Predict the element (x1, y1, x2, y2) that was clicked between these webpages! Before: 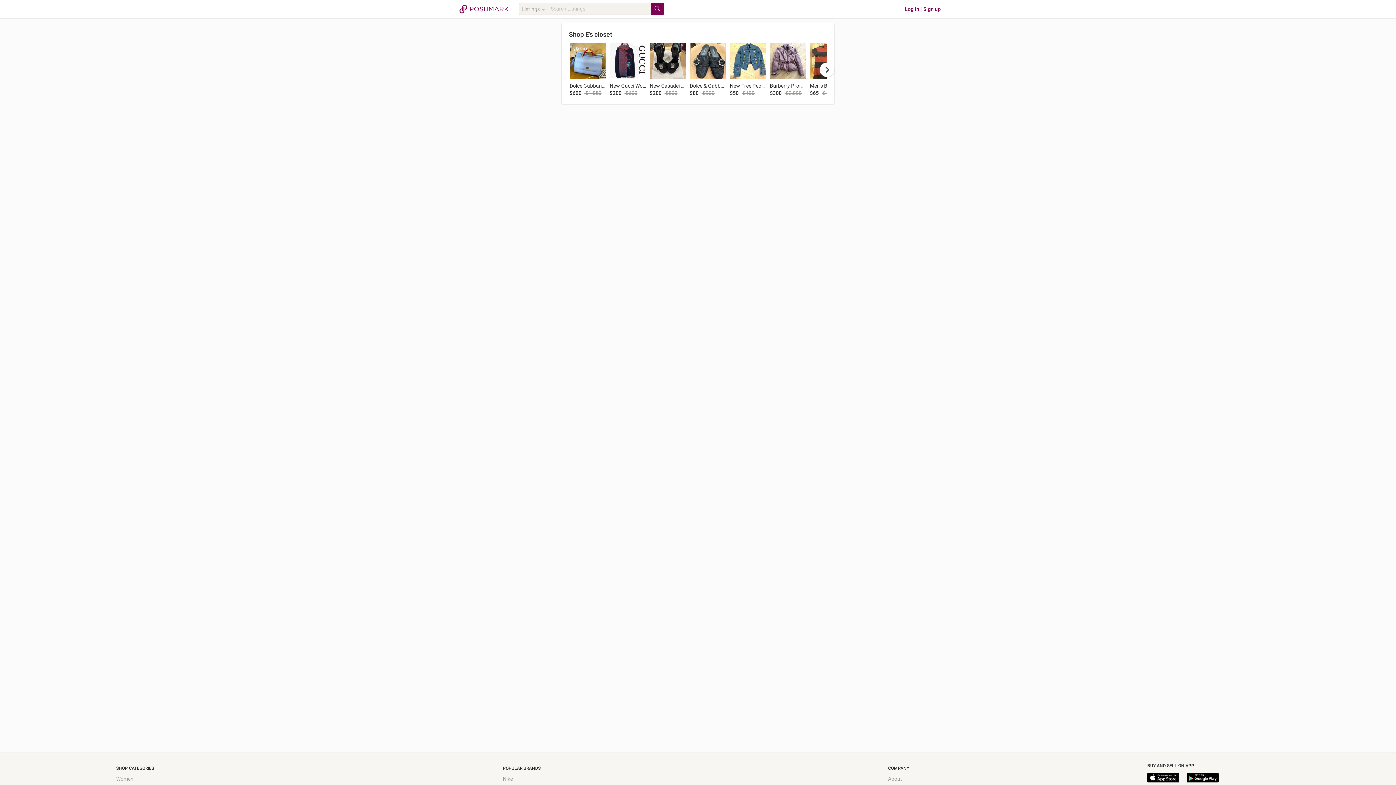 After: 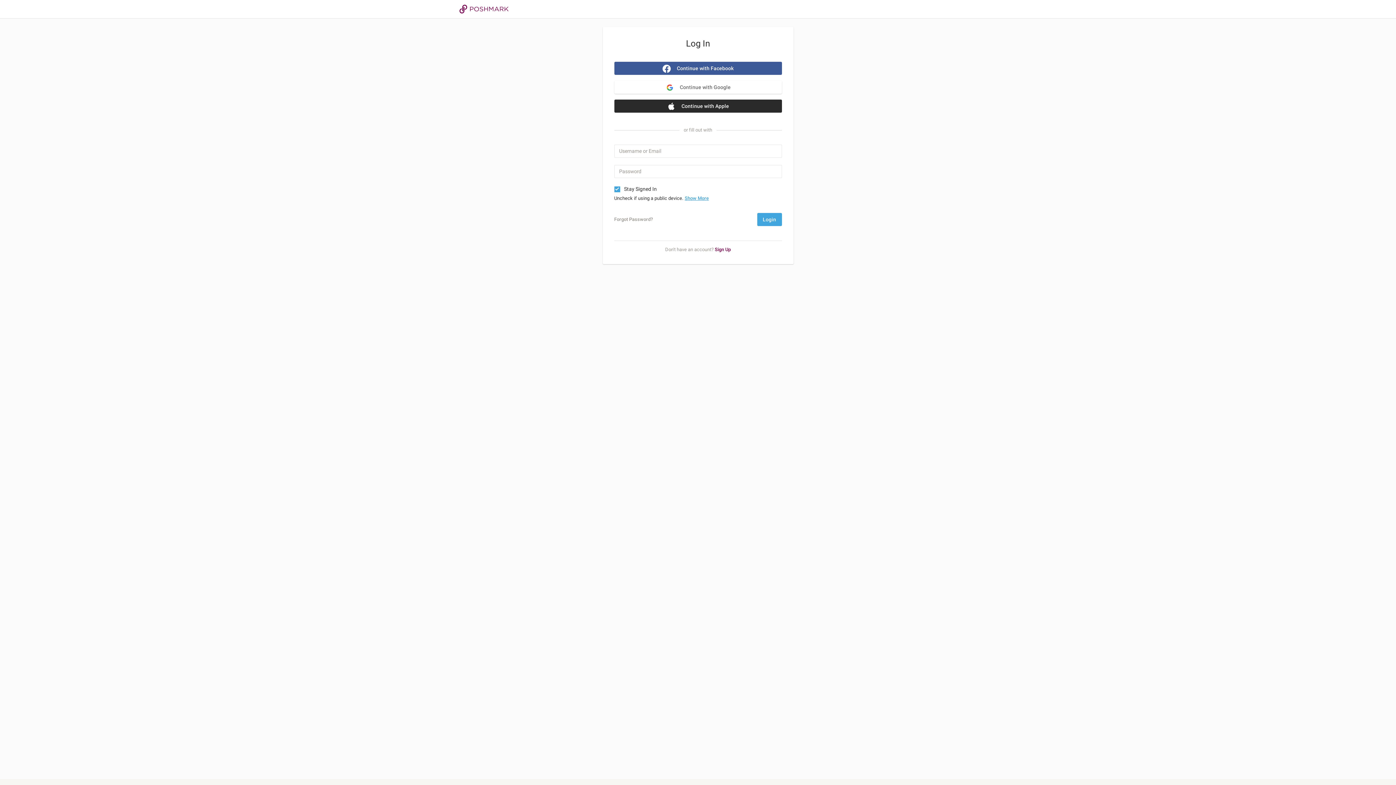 Action: bbox: (905, 6, 919, 12) label: Log in